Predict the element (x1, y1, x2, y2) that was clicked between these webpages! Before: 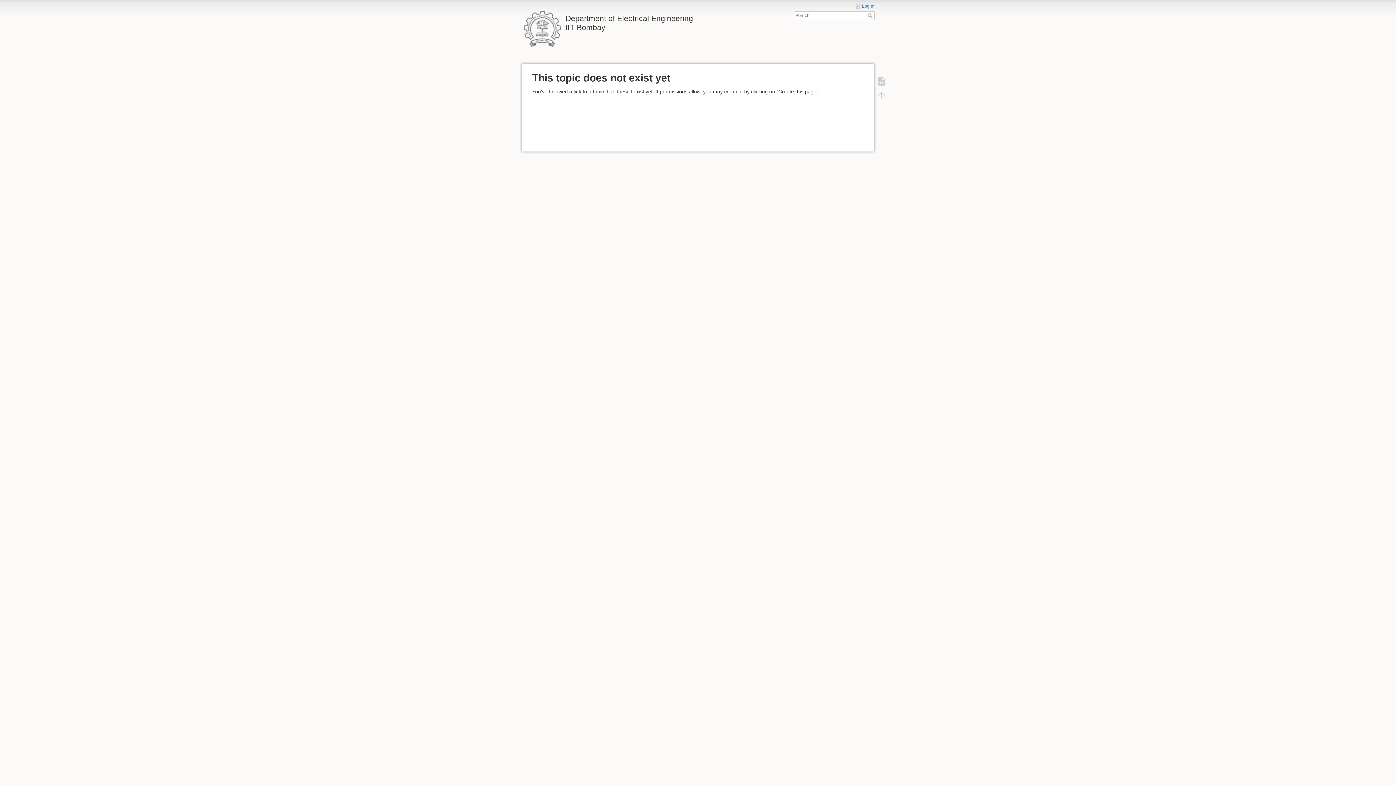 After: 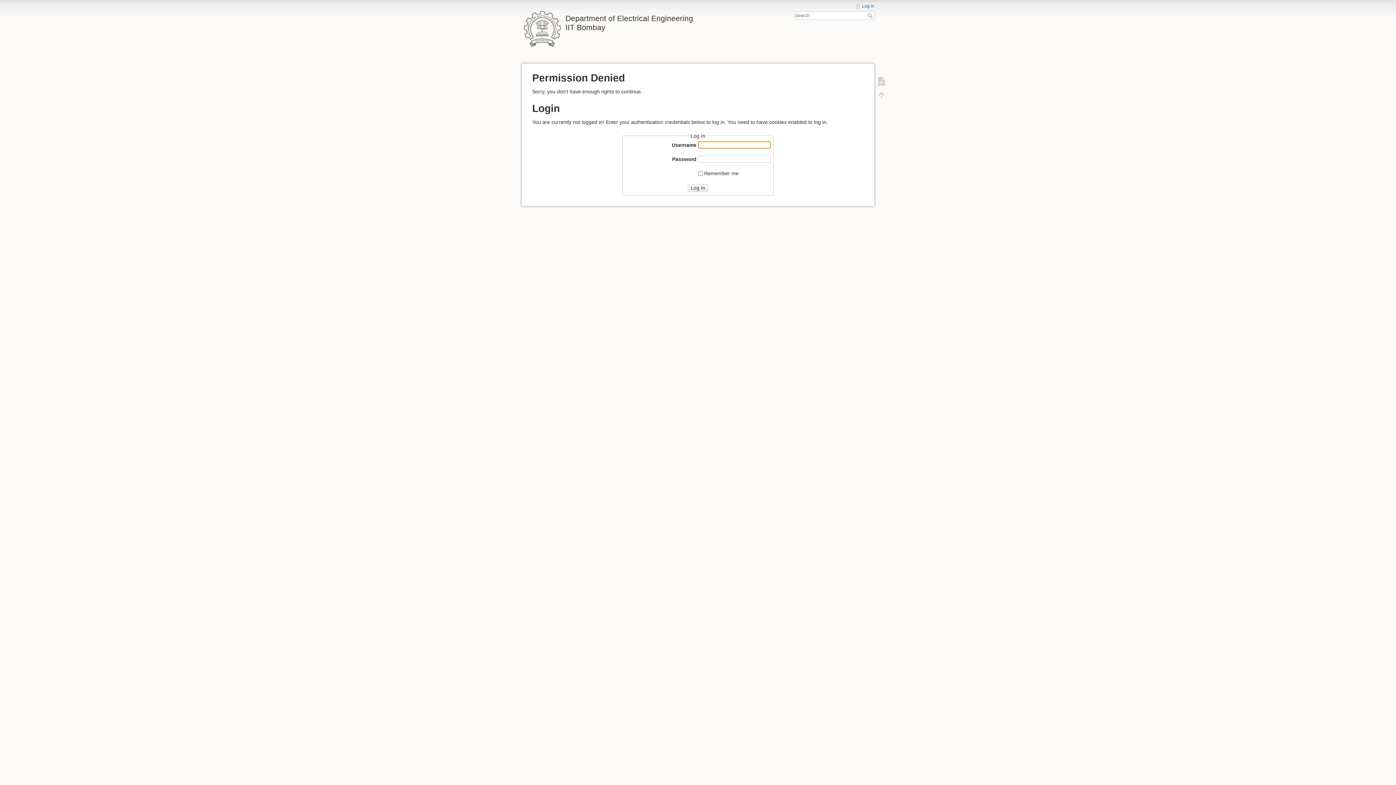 Action: bbox: (873, 74, 890, 88)